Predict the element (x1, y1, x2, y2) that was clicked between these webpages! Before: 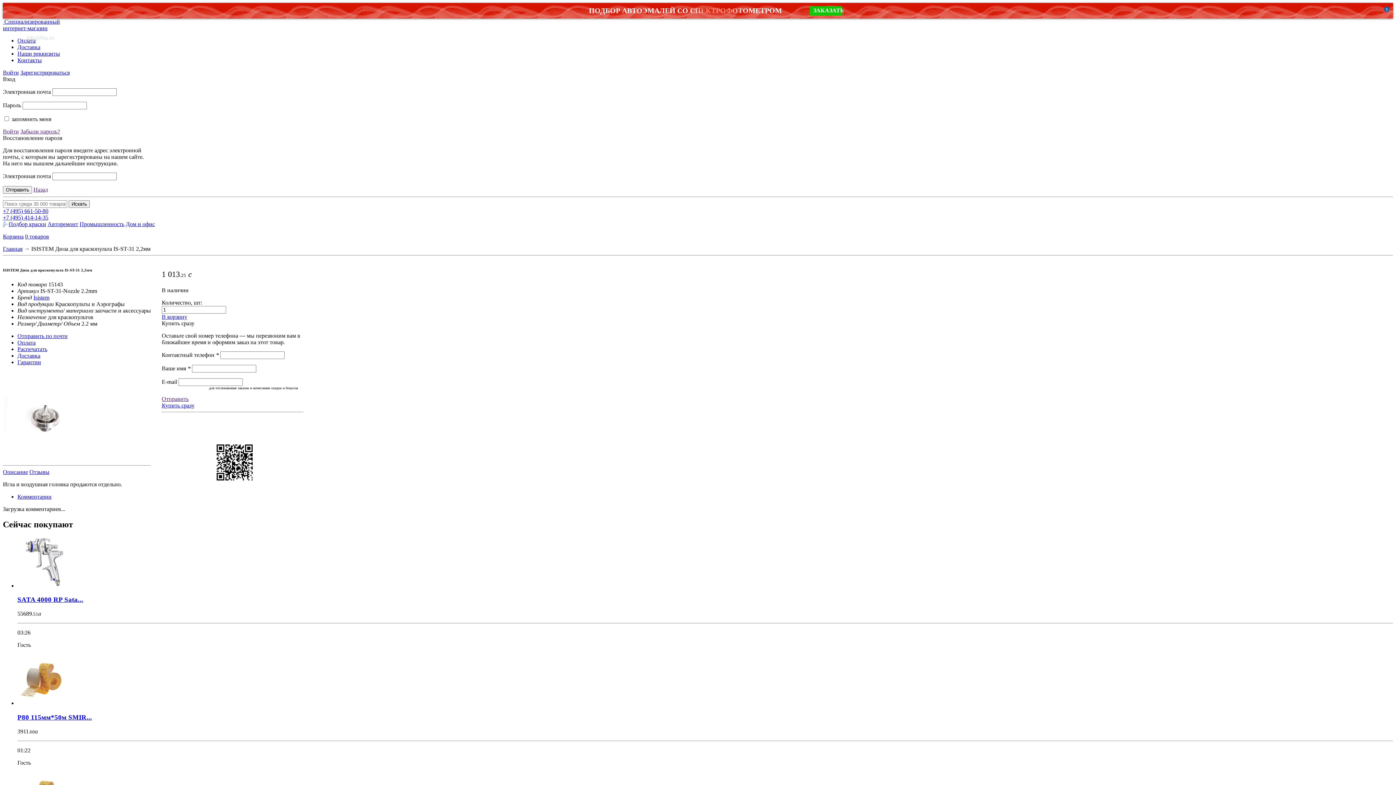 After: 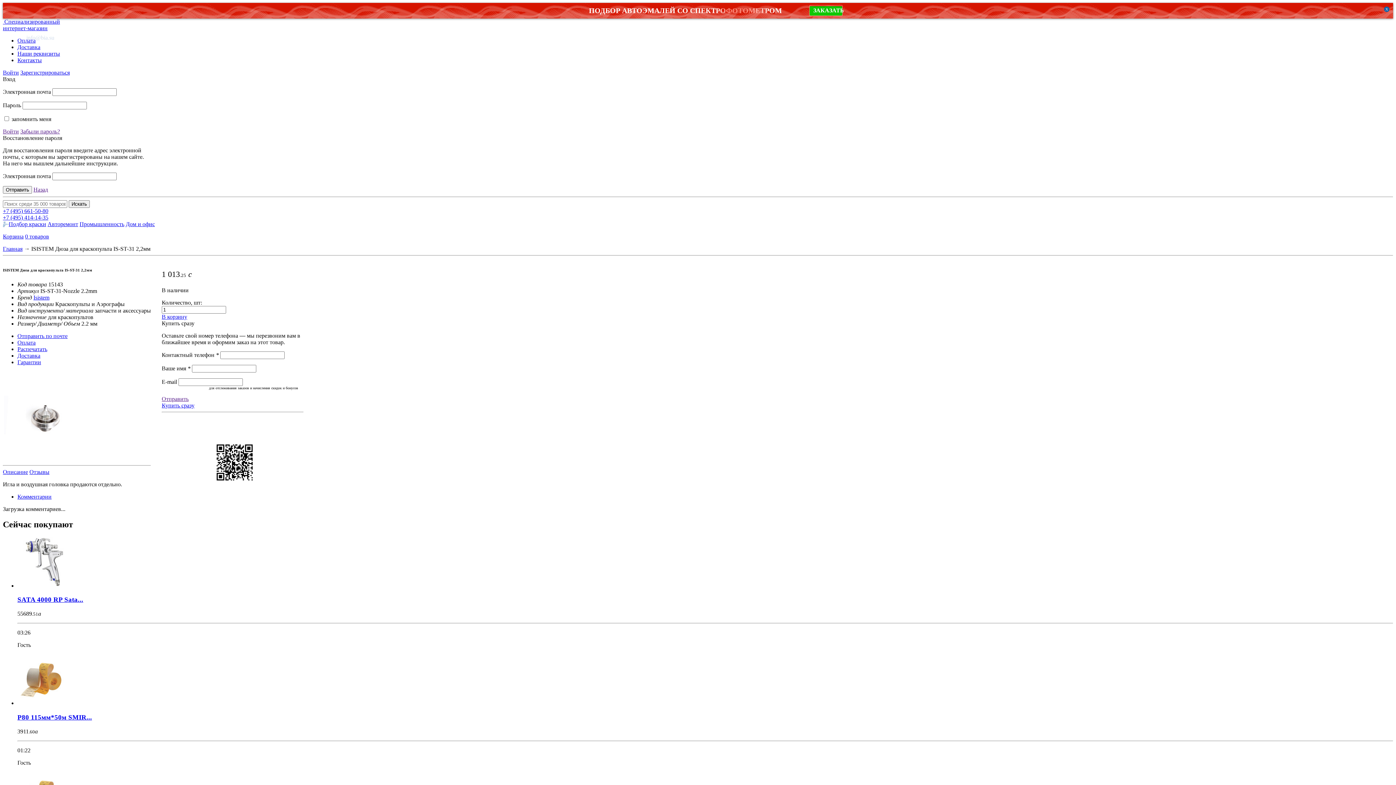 Action: bbox: (2, 214, 48, 220) label: +7 (495) 414-14-35